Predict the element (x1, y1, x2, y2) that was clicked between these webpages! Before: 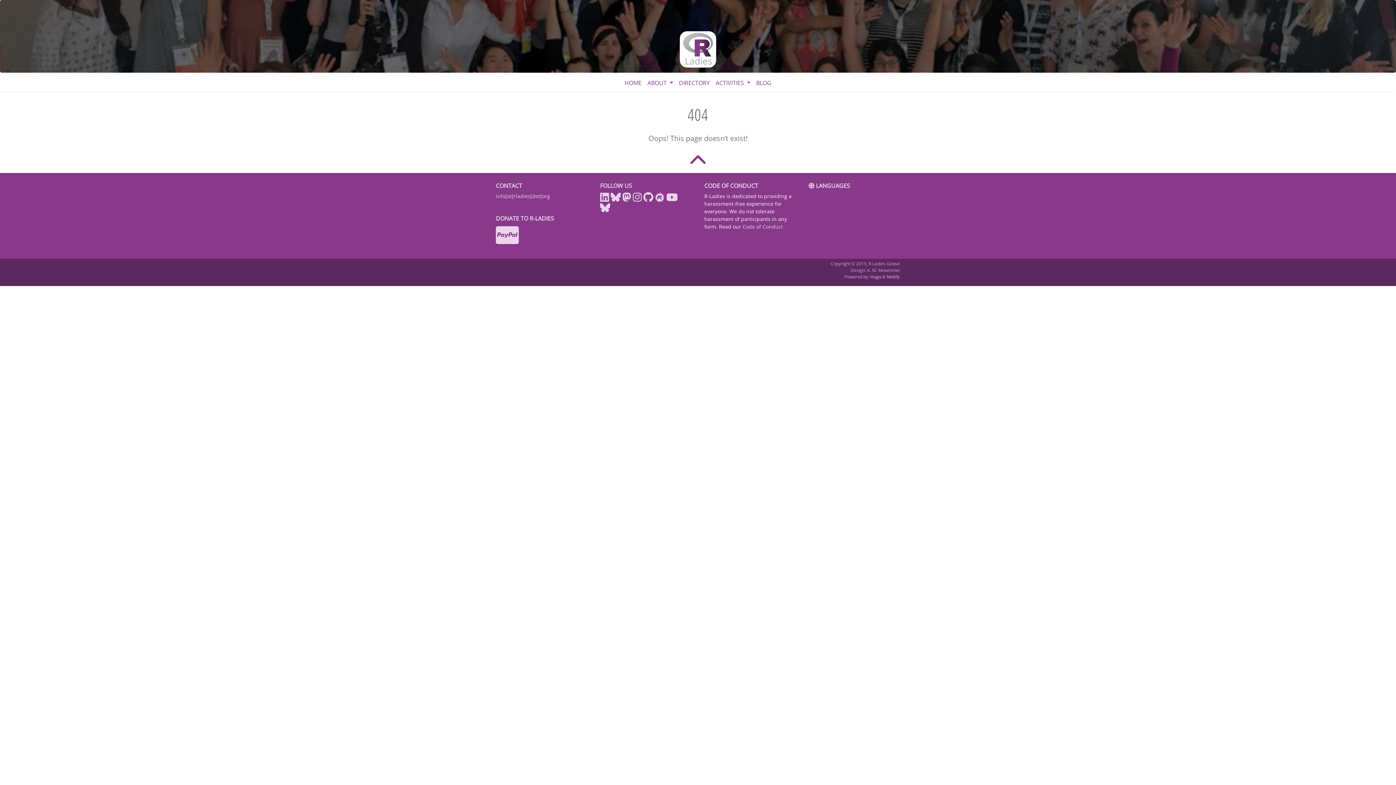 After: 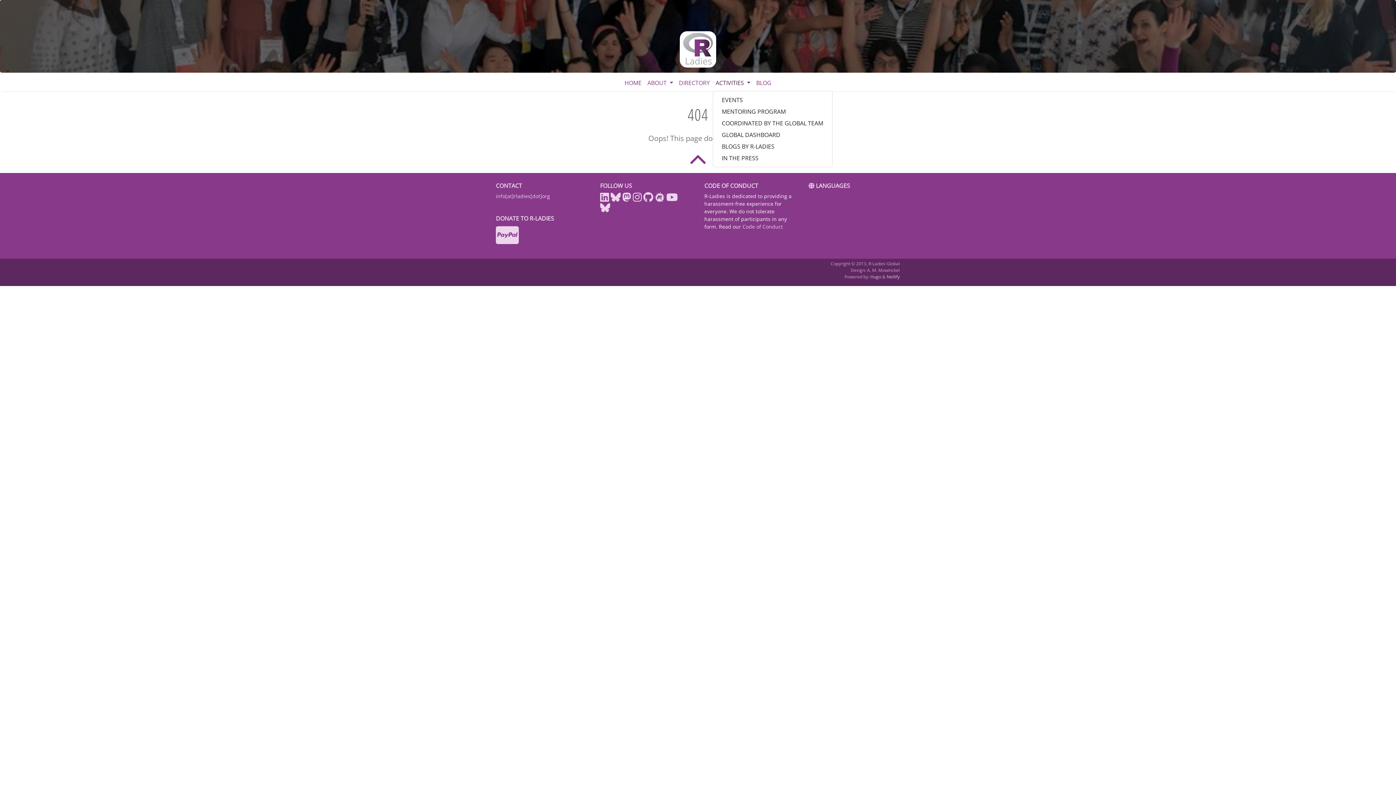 Action: bbox: (712, 75, 753, 90) label: ACTIVITIES 